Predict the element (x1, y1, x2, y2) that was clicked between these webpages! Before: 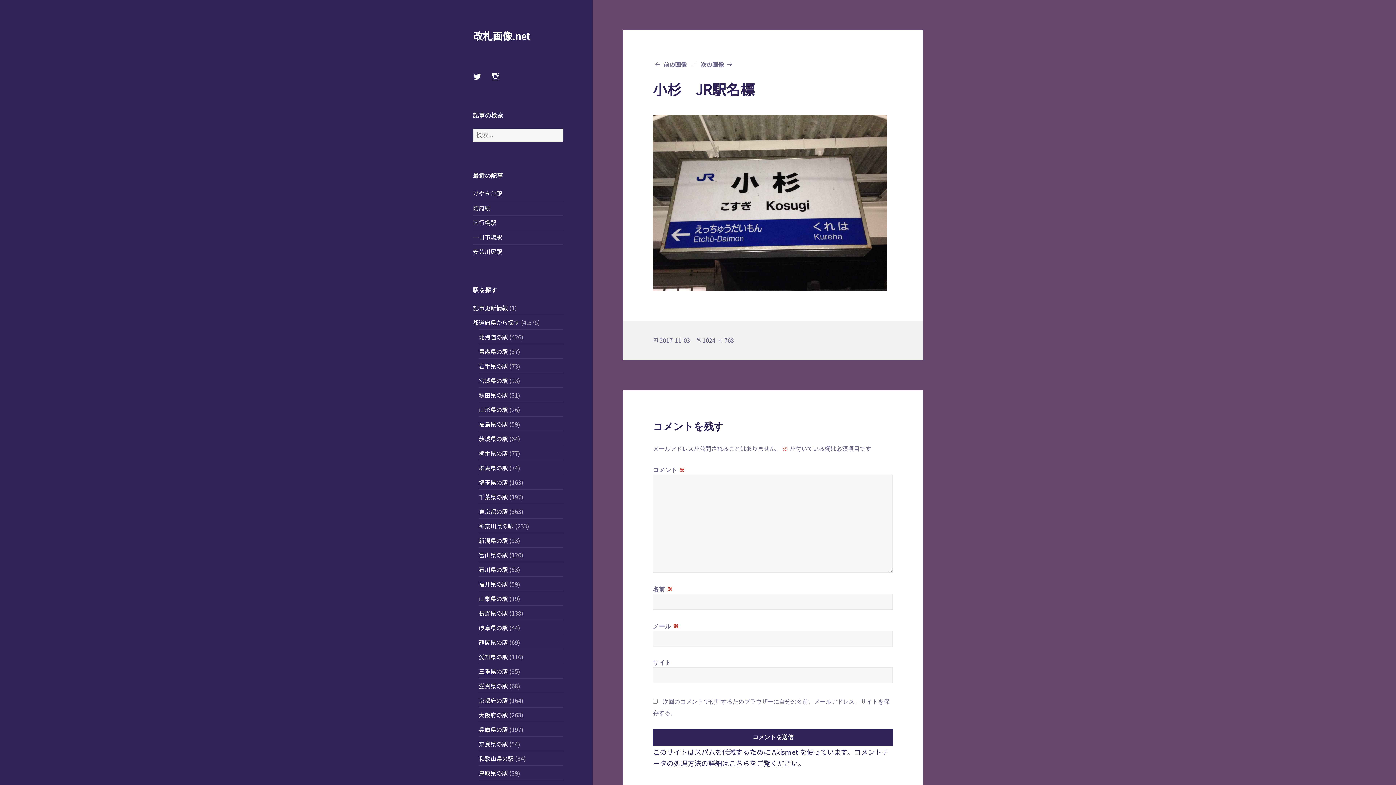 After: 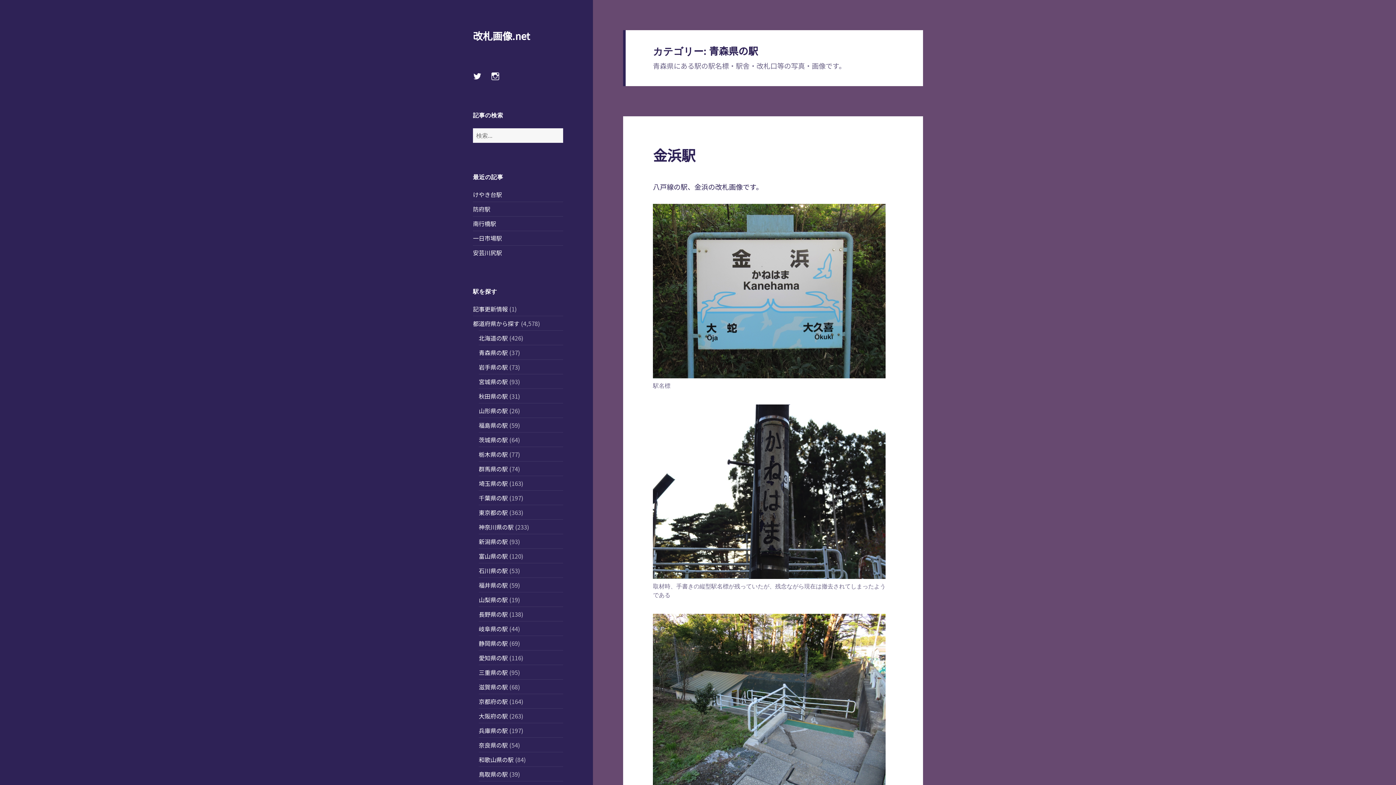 Action: bbox: (478, 347, 508, 355) label: 青森県の駅